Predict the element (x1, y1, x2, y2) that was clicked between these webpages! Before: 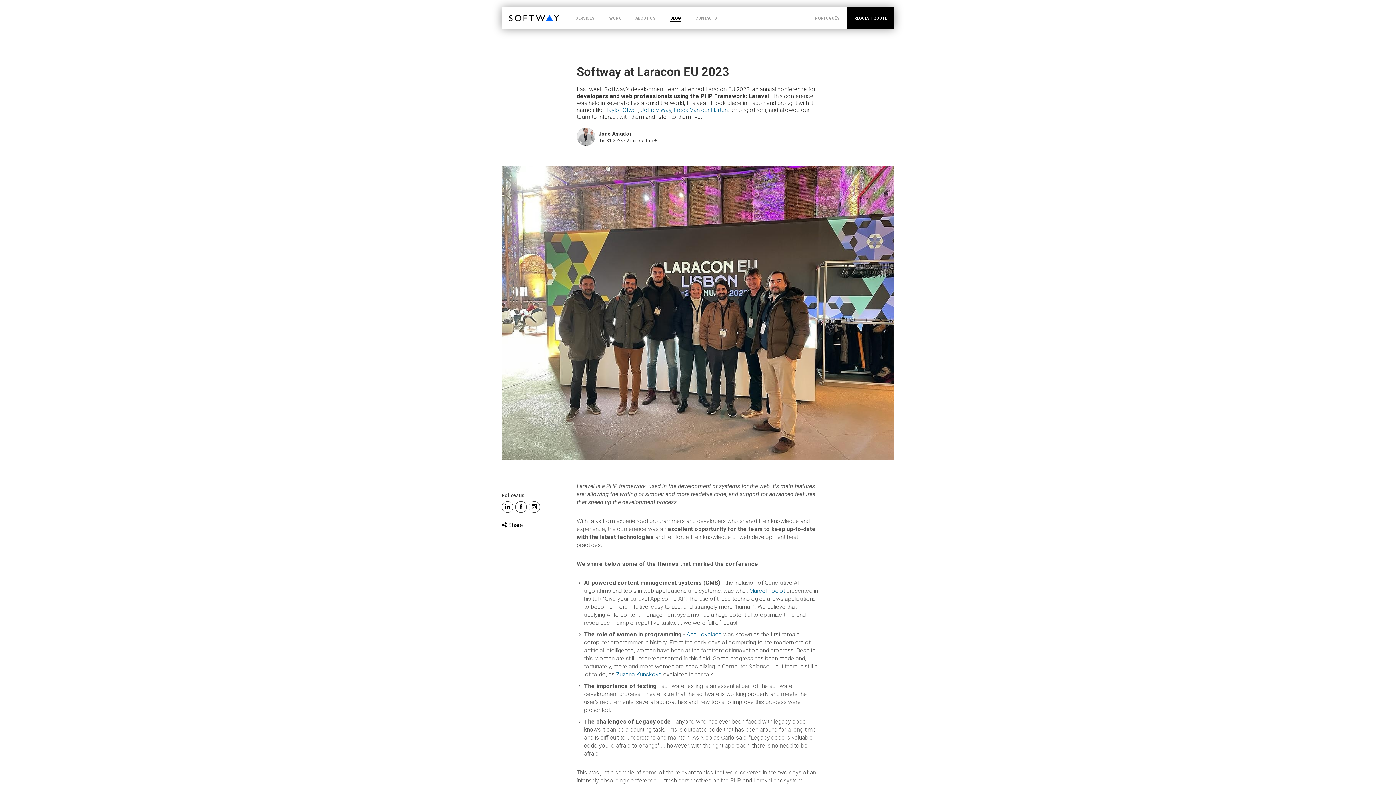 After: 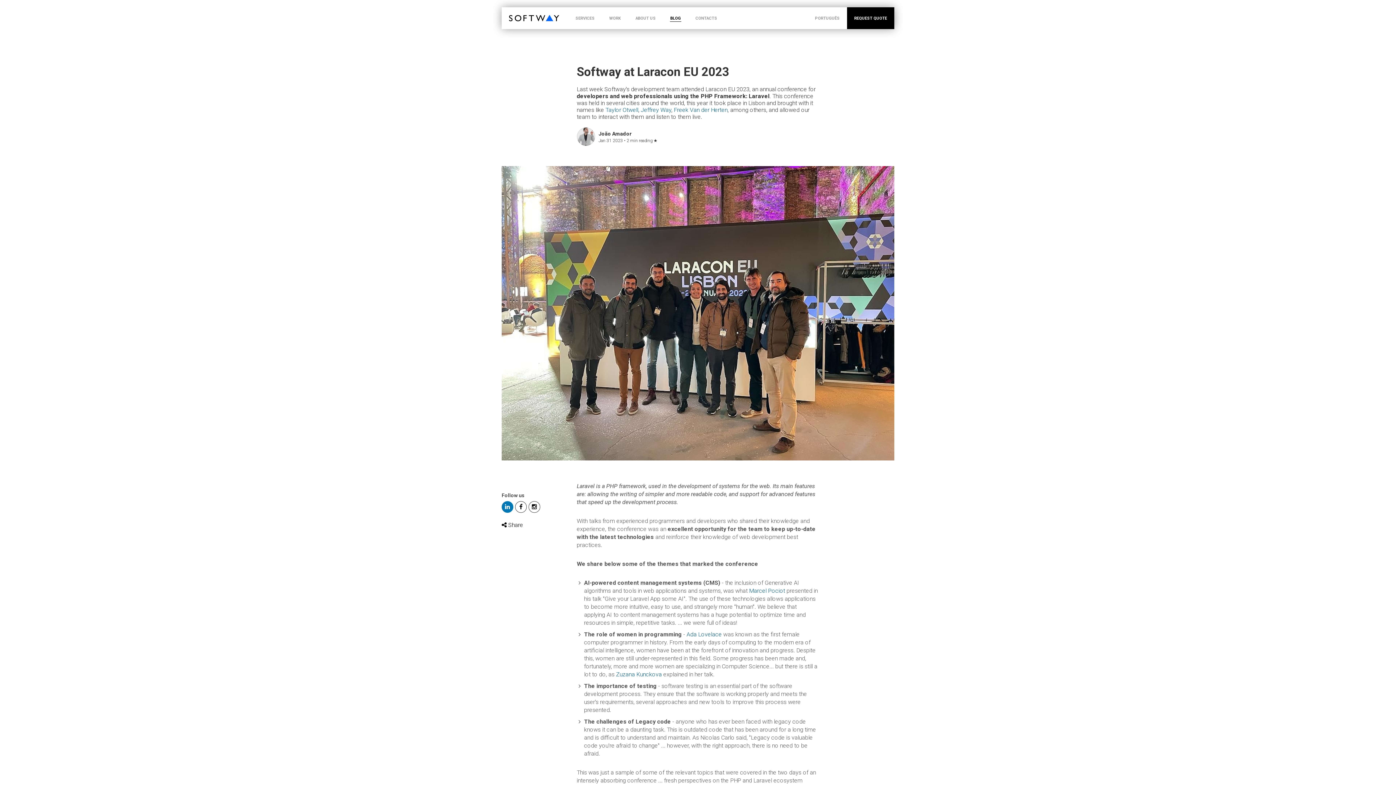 Action: bbox: (501, 501, 513, 513)